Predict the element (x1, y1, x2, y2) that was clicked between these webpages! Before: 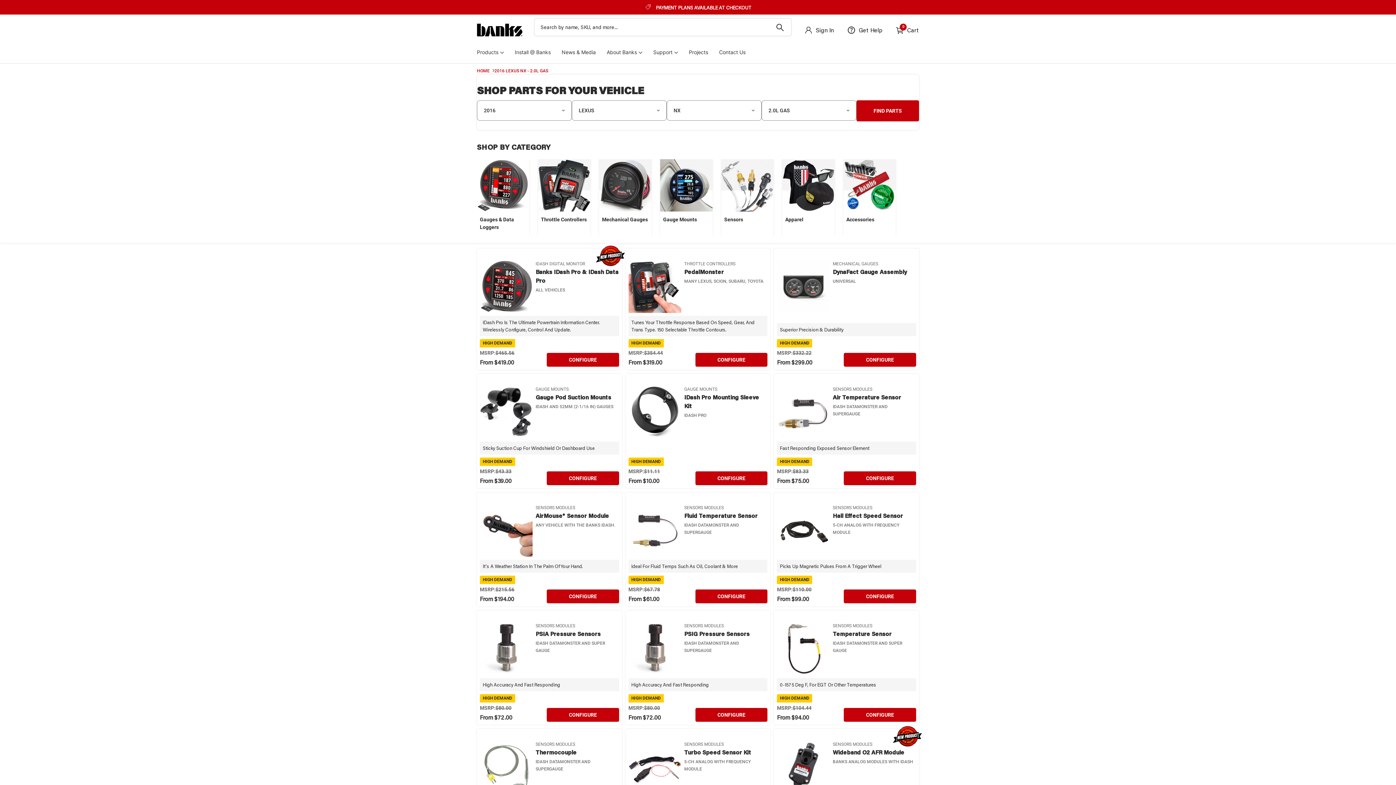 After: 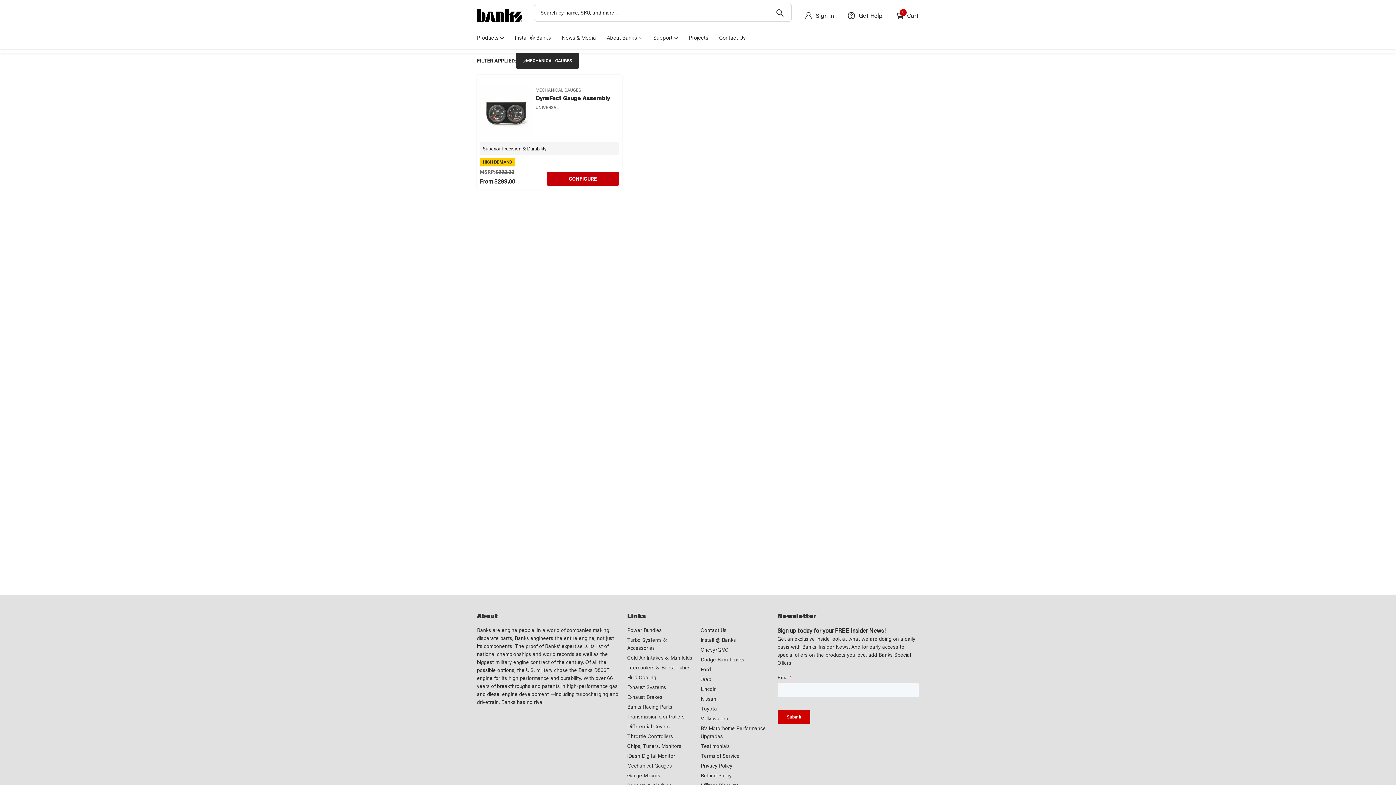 Action: label: Mechanical Gauges bbox: (599, 159, 651, 228)